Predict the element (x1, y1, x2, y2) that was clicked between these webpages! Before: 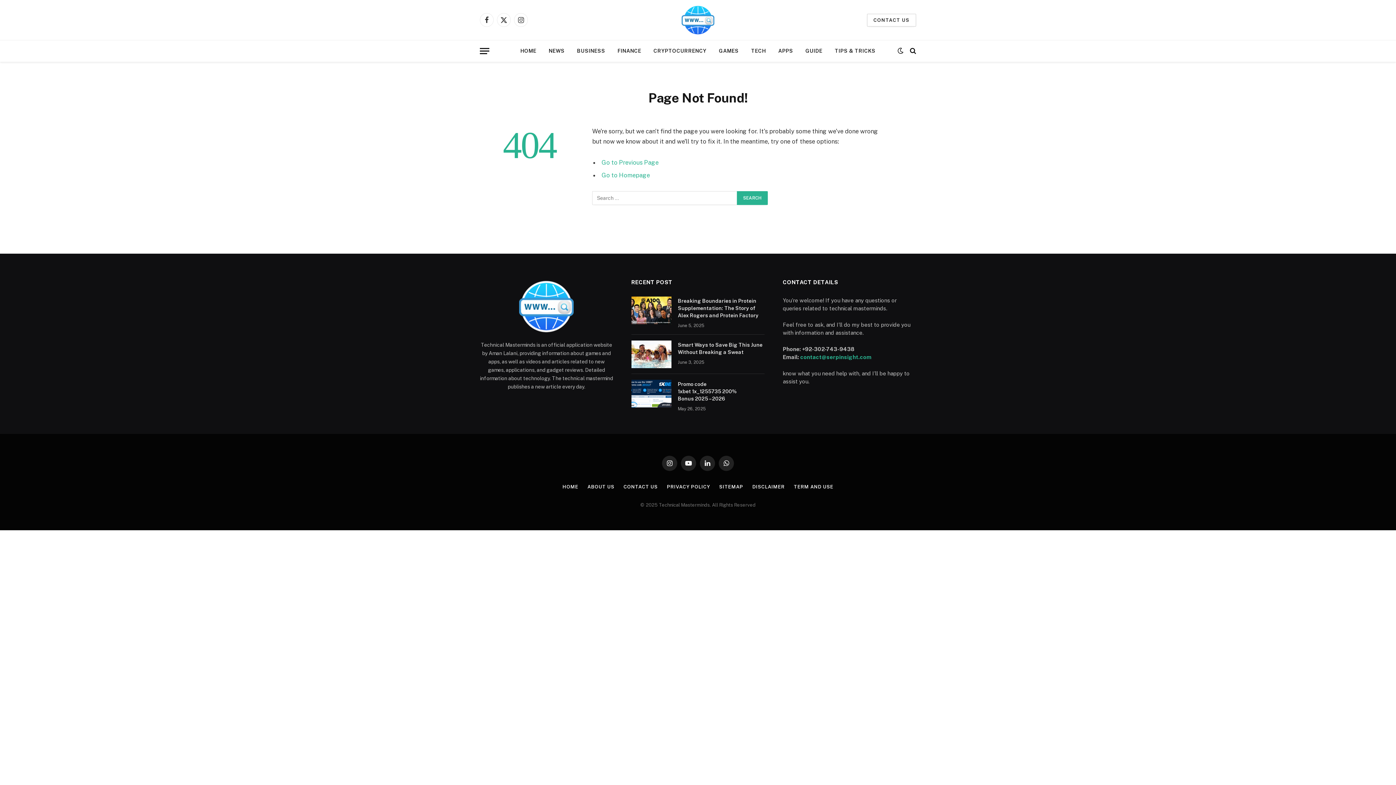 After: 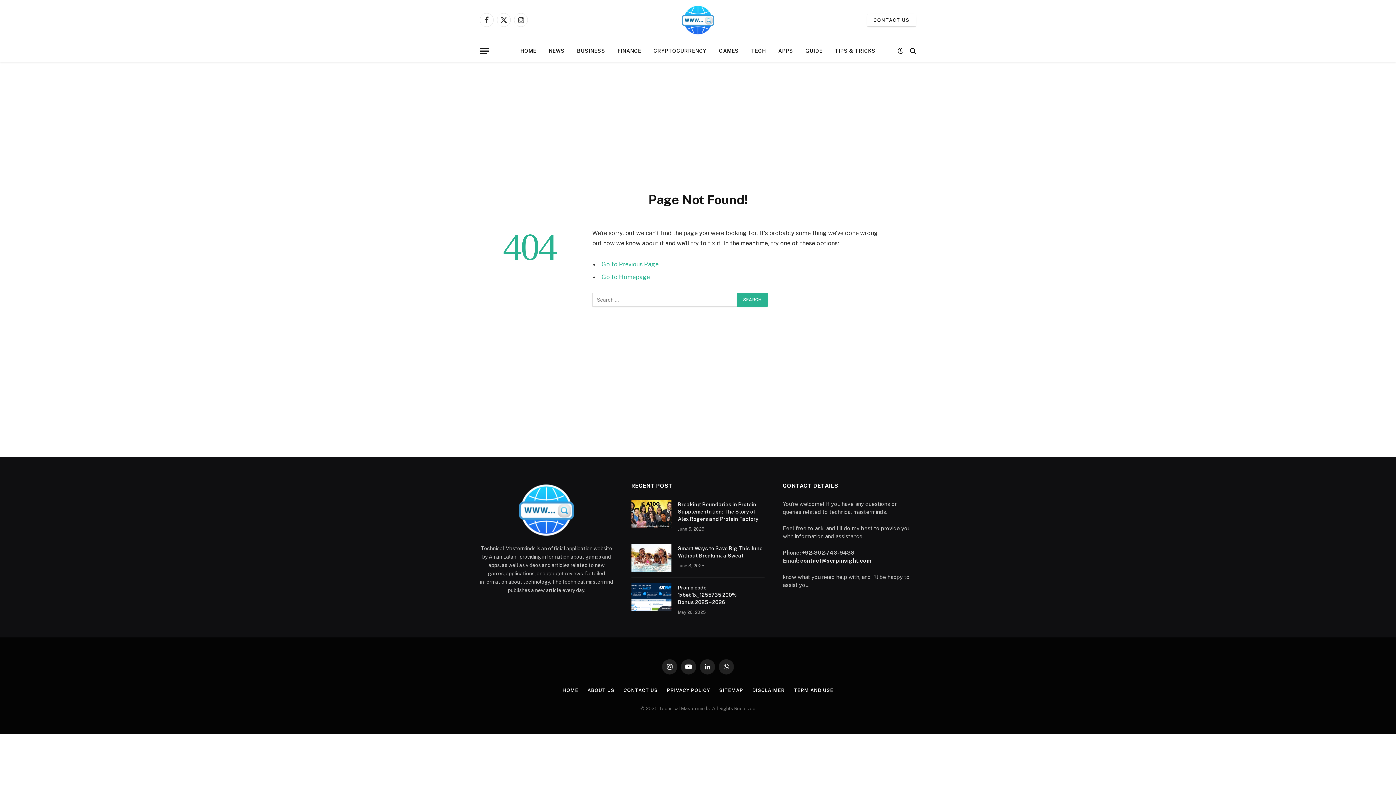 Action: bbox: (800, 354, 871, 360) label: contact@serpinsight.com